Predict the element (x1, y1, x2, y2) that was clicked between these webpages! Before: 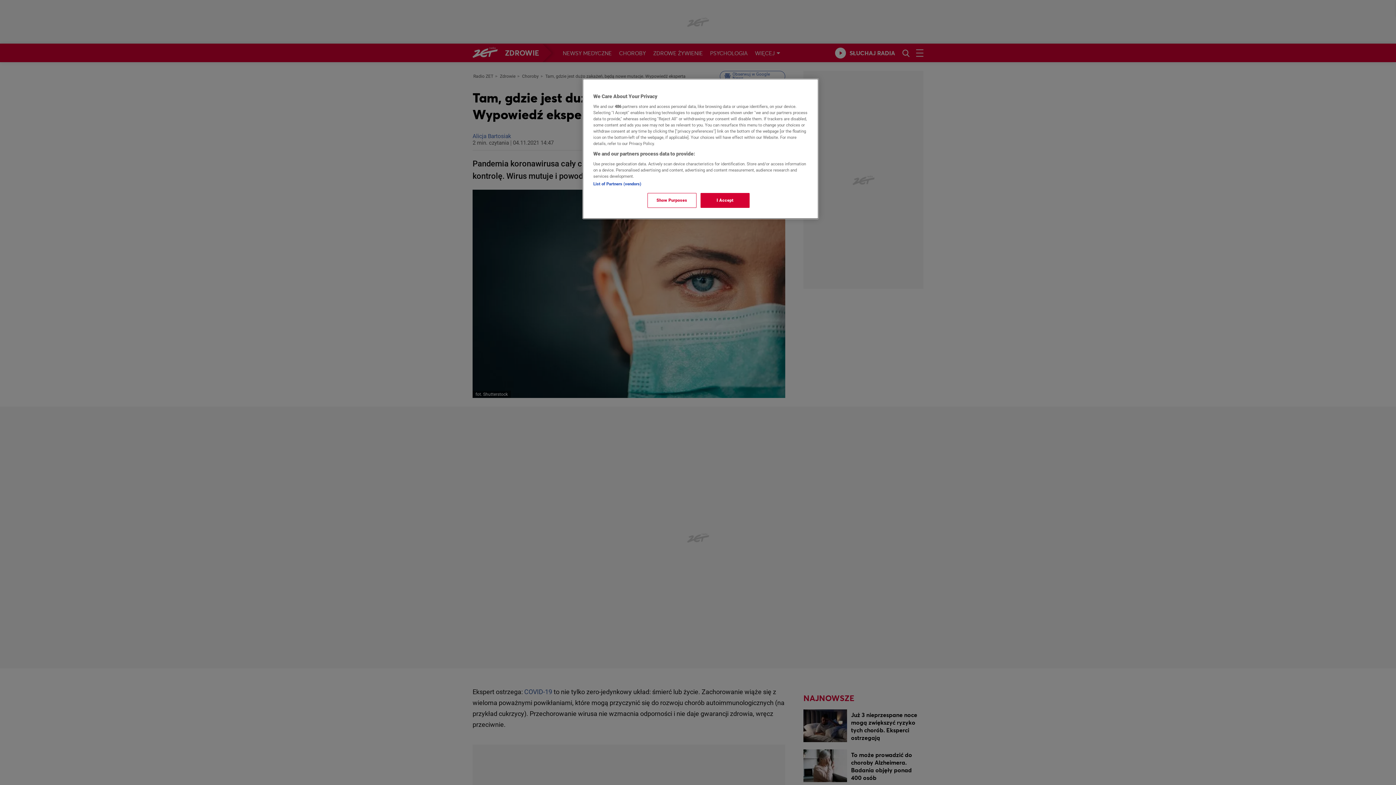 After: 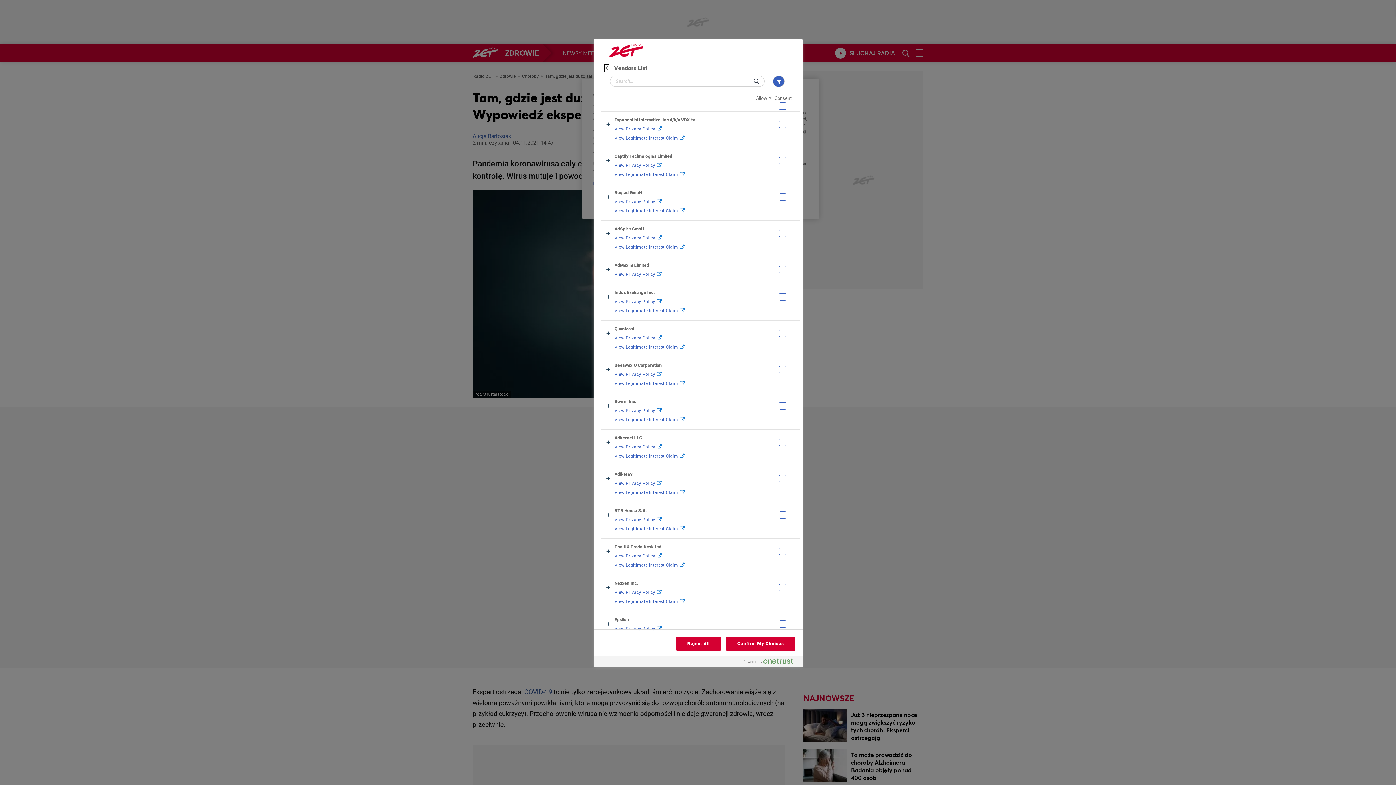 Action: label: List of Partners (vendors) bbox: (593, 181, 641, 186)